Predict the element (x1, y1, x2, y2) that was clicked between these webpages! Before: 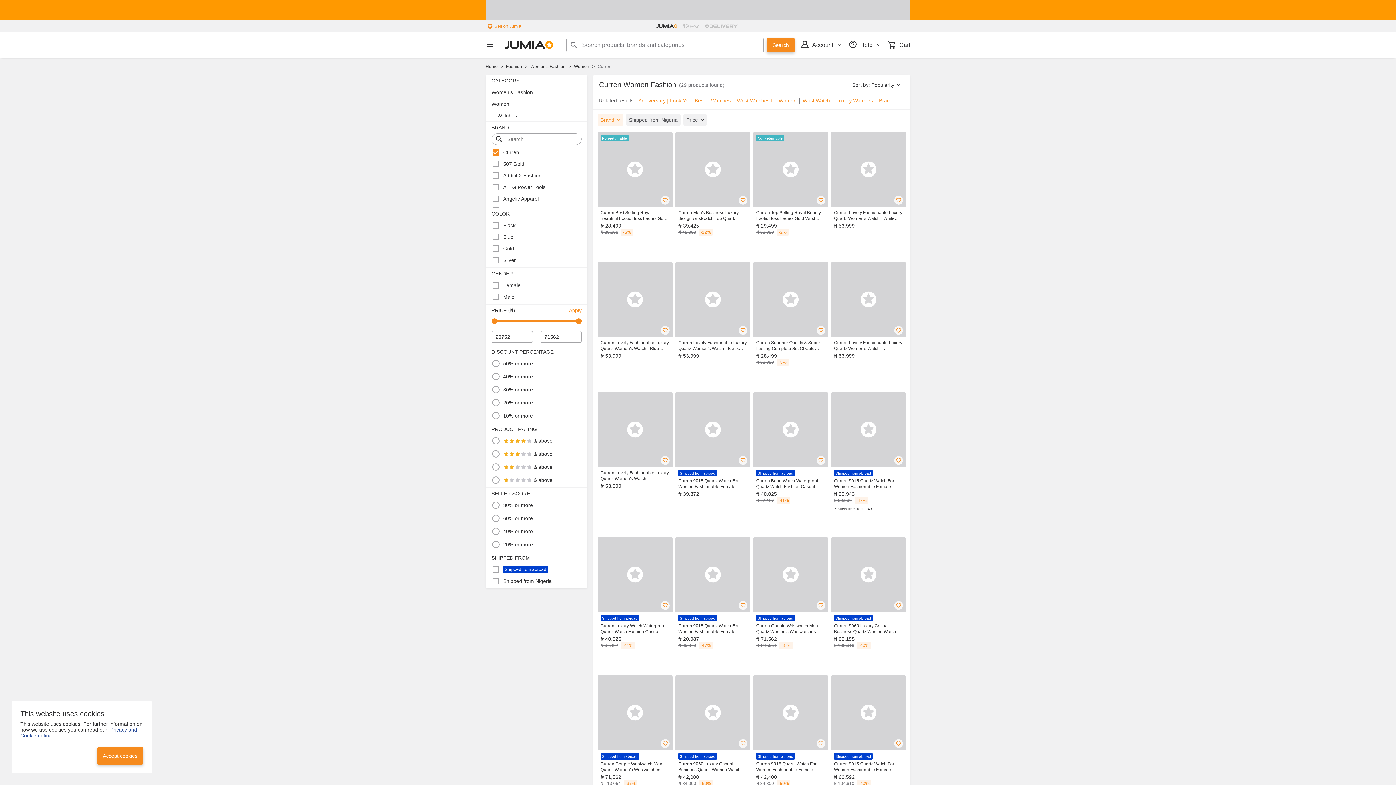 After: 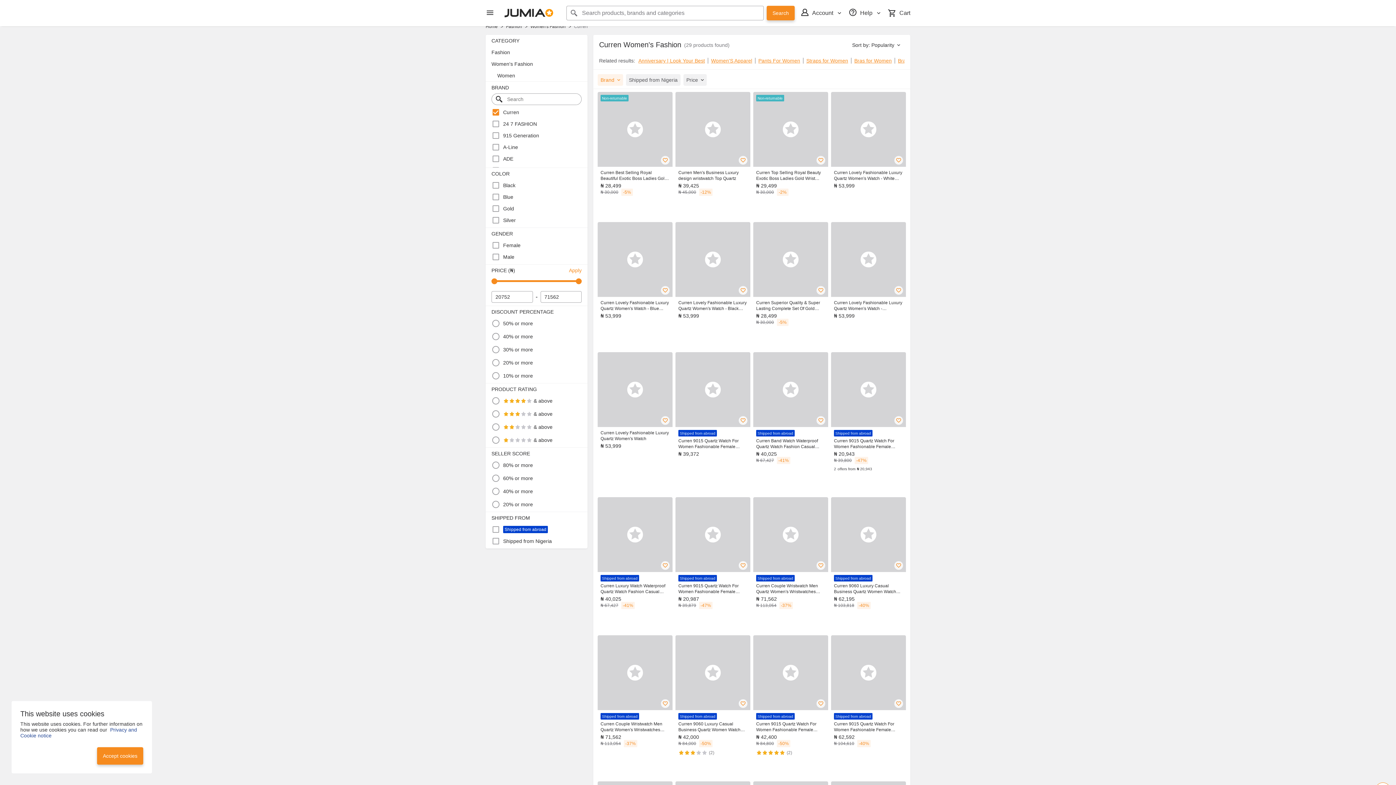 Action: bbox: (485, 86, 587, 98) label: Women's Fashion